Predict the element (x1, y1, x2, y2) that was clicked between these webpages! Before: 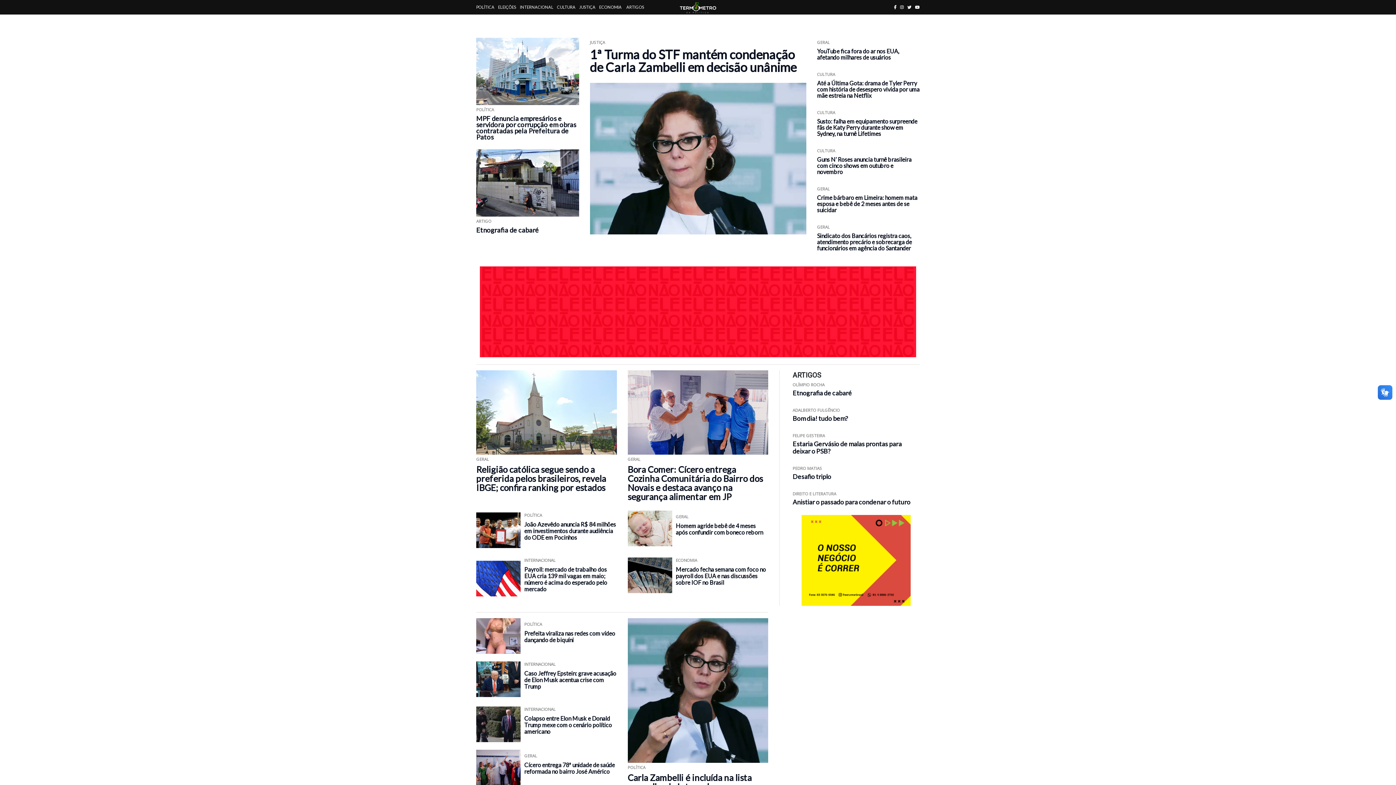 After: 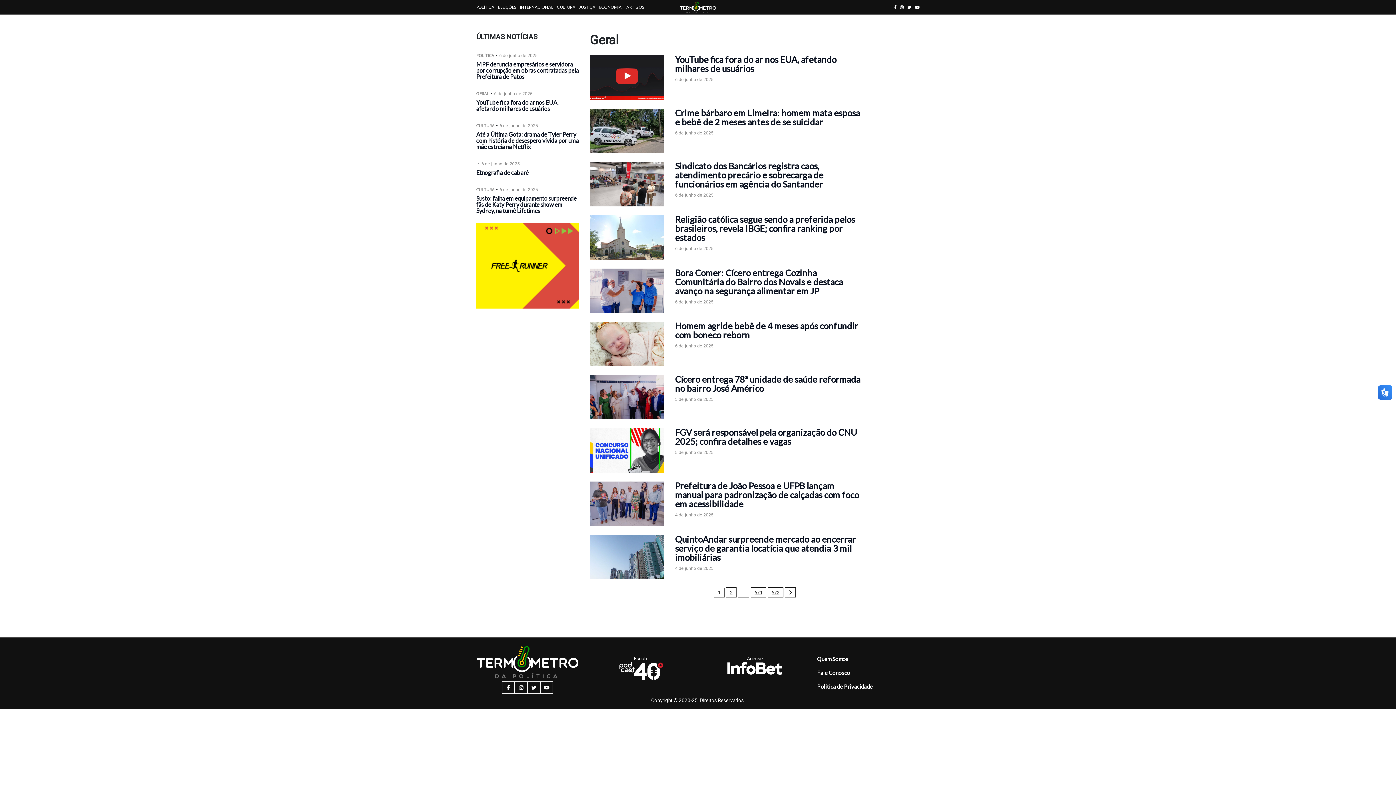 Action: label: GERAL bbox: (476, 456, 489, 462)